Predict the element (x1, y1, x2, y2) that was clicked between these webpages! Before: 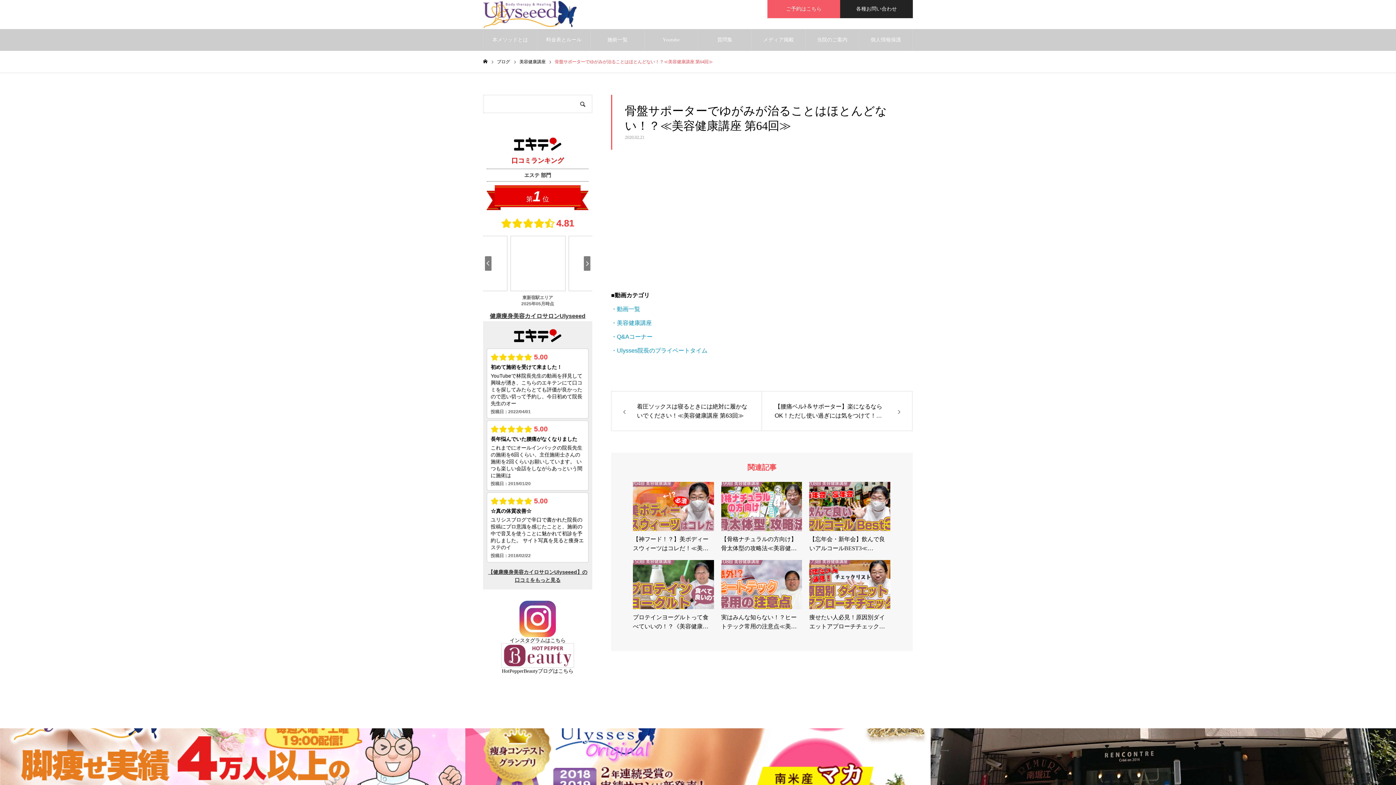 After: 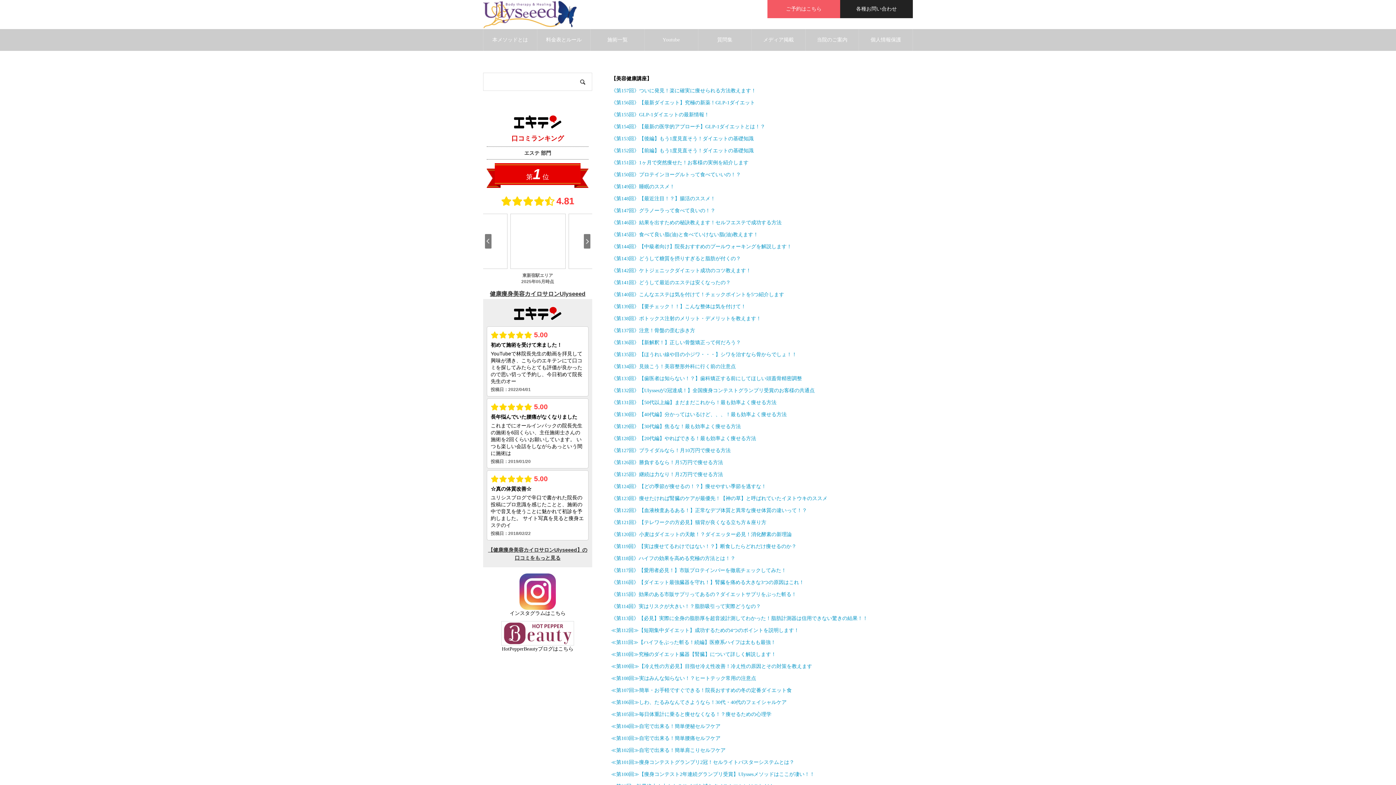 Action: bbox: (611, 306, 640, 312) label: ・動画一覧